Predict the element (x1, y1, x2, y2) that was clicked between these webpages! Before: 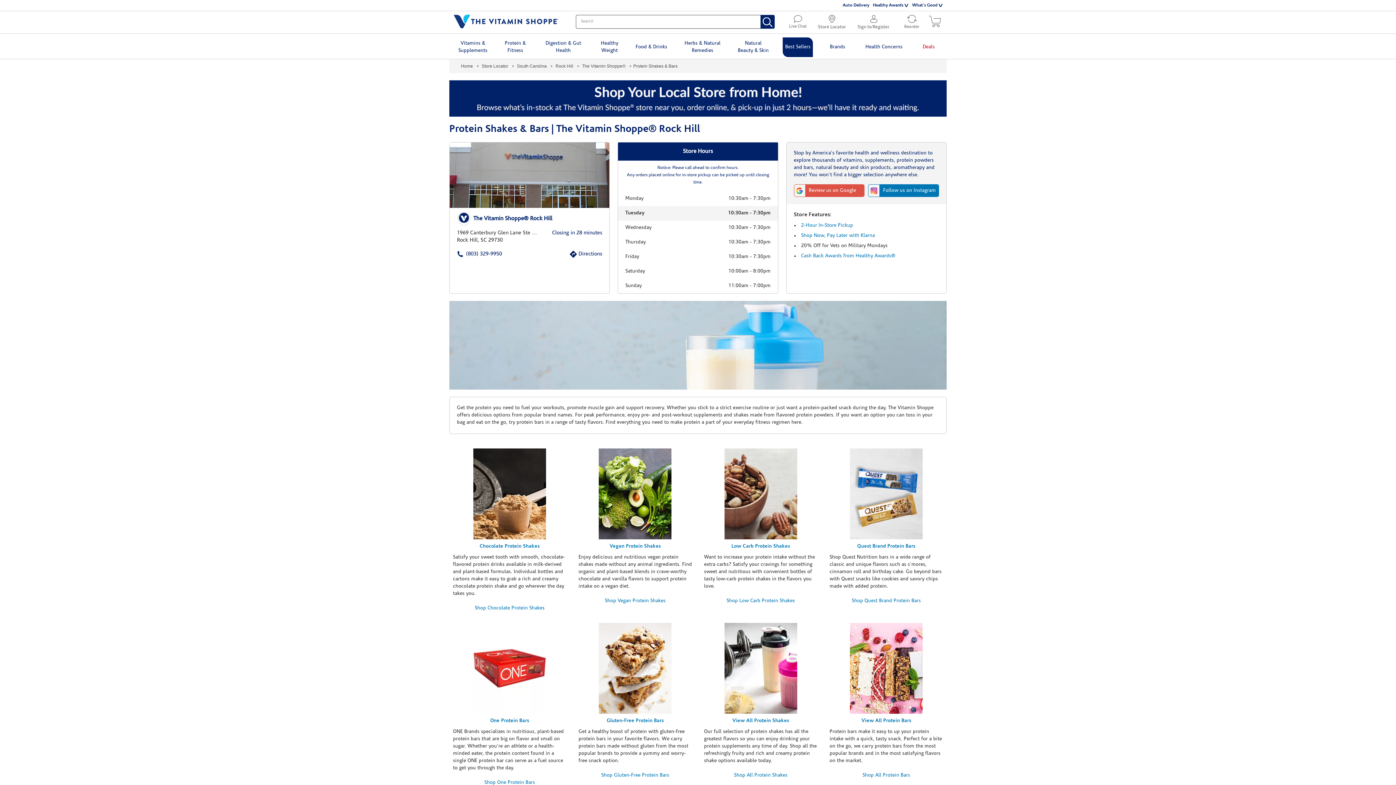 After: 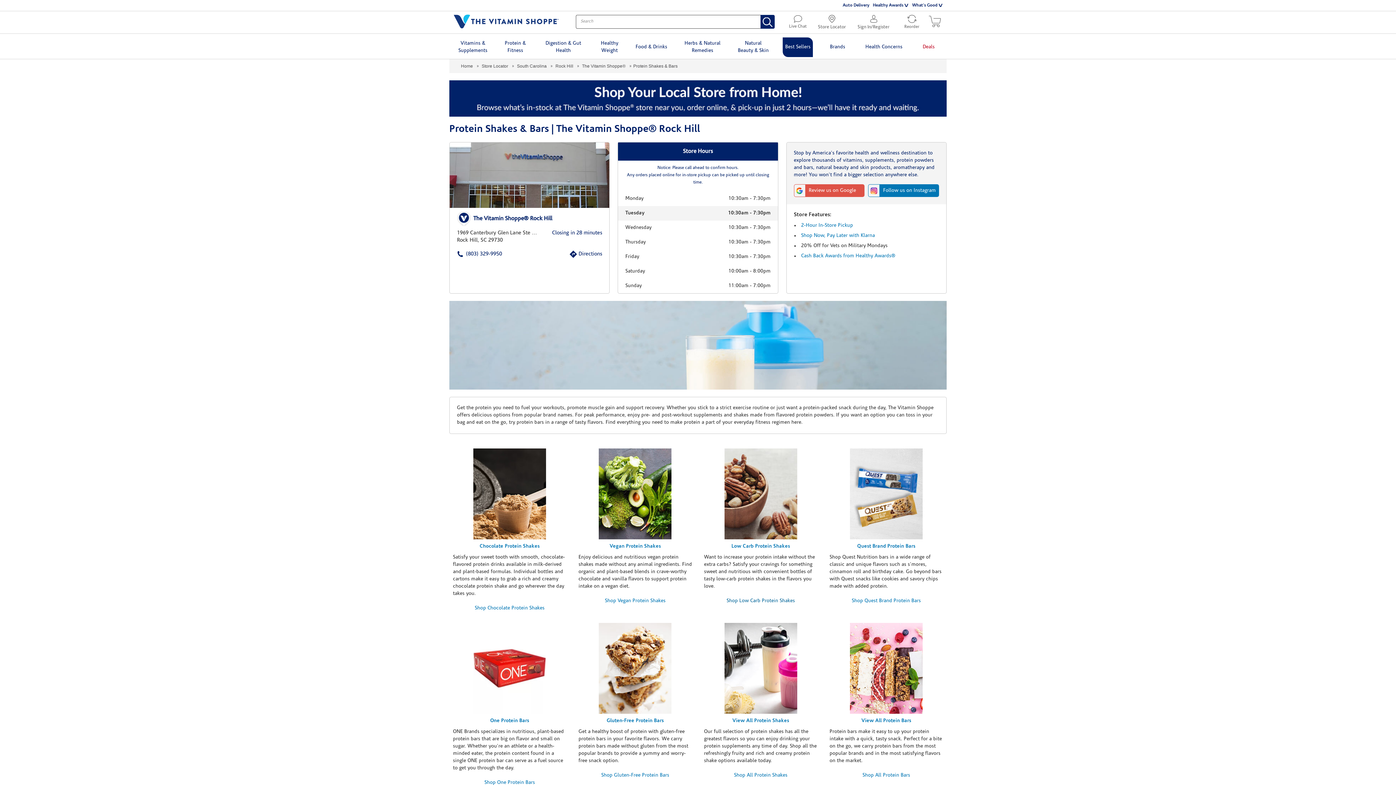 Action: bbox: (726, 597, 795, 605) label: Shop Low Carb Protein Shakes